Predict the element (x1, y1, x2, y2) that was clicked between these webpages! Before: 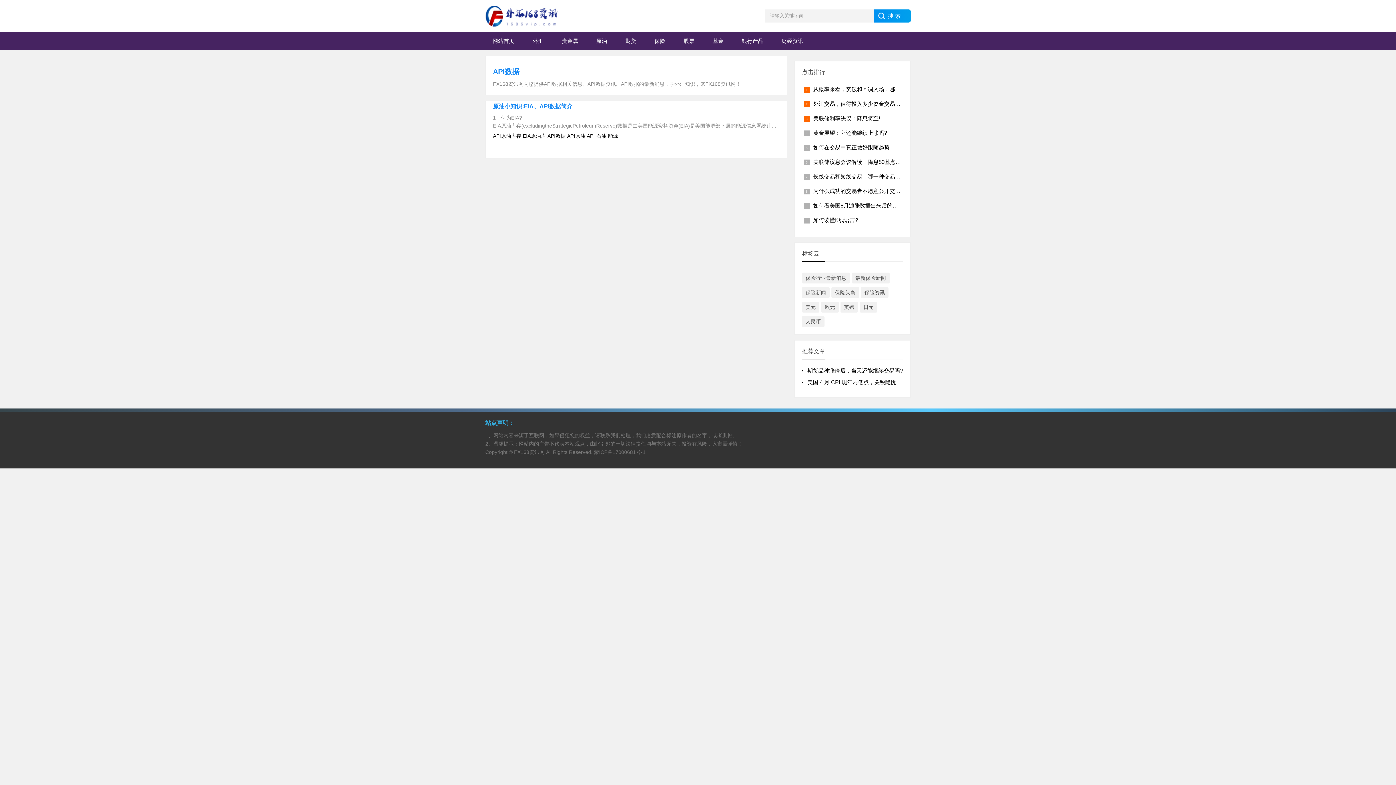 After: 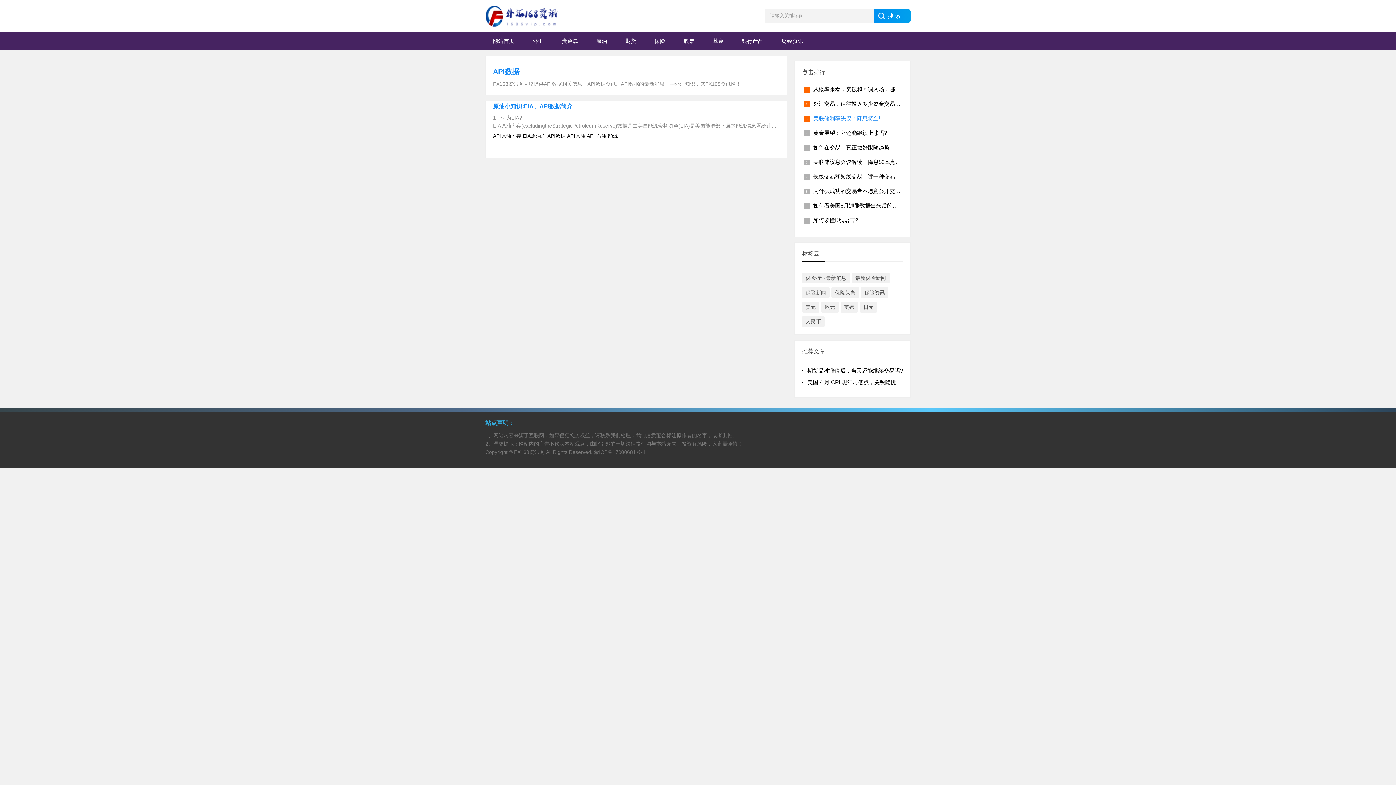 Action: bbox: (813, 115, 880, 121) label: 美联储利率决议：降息将至!